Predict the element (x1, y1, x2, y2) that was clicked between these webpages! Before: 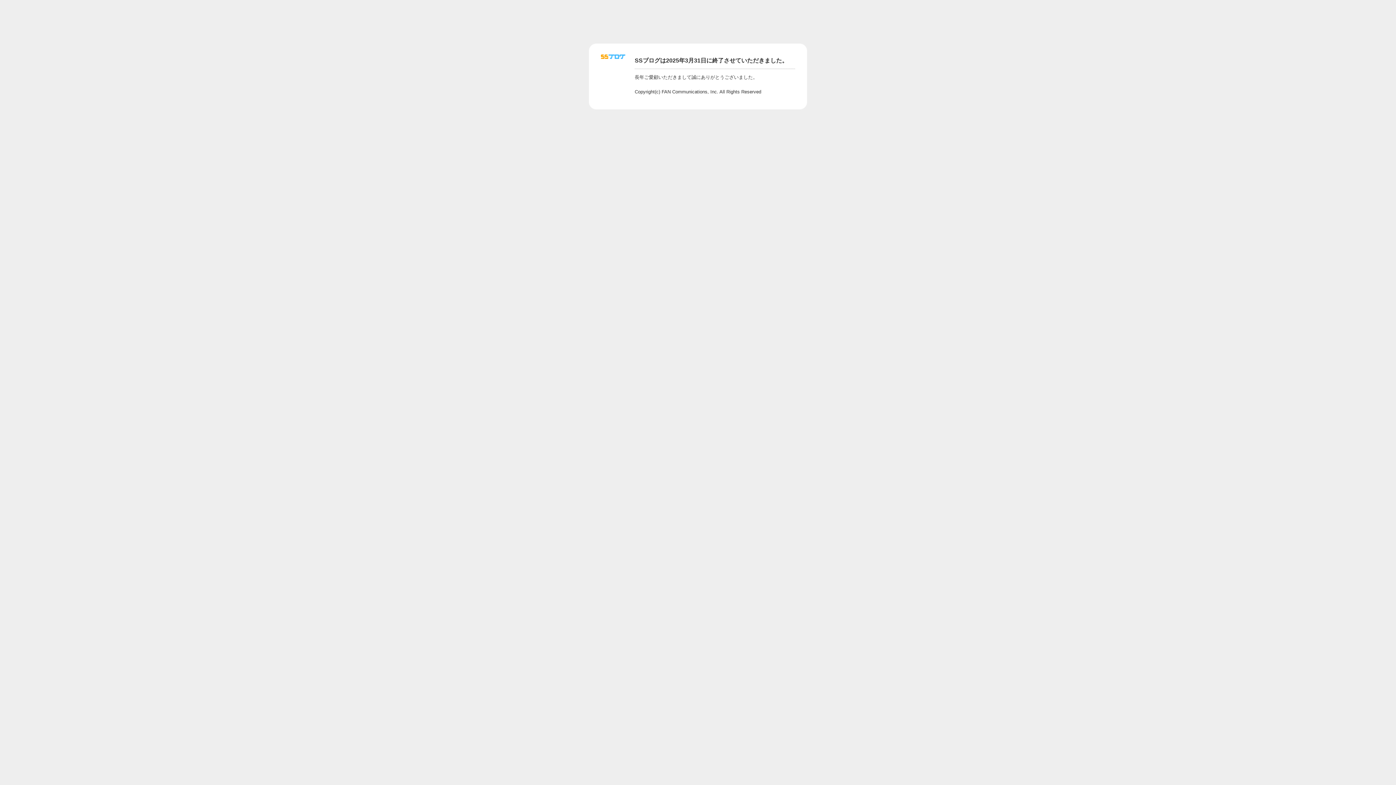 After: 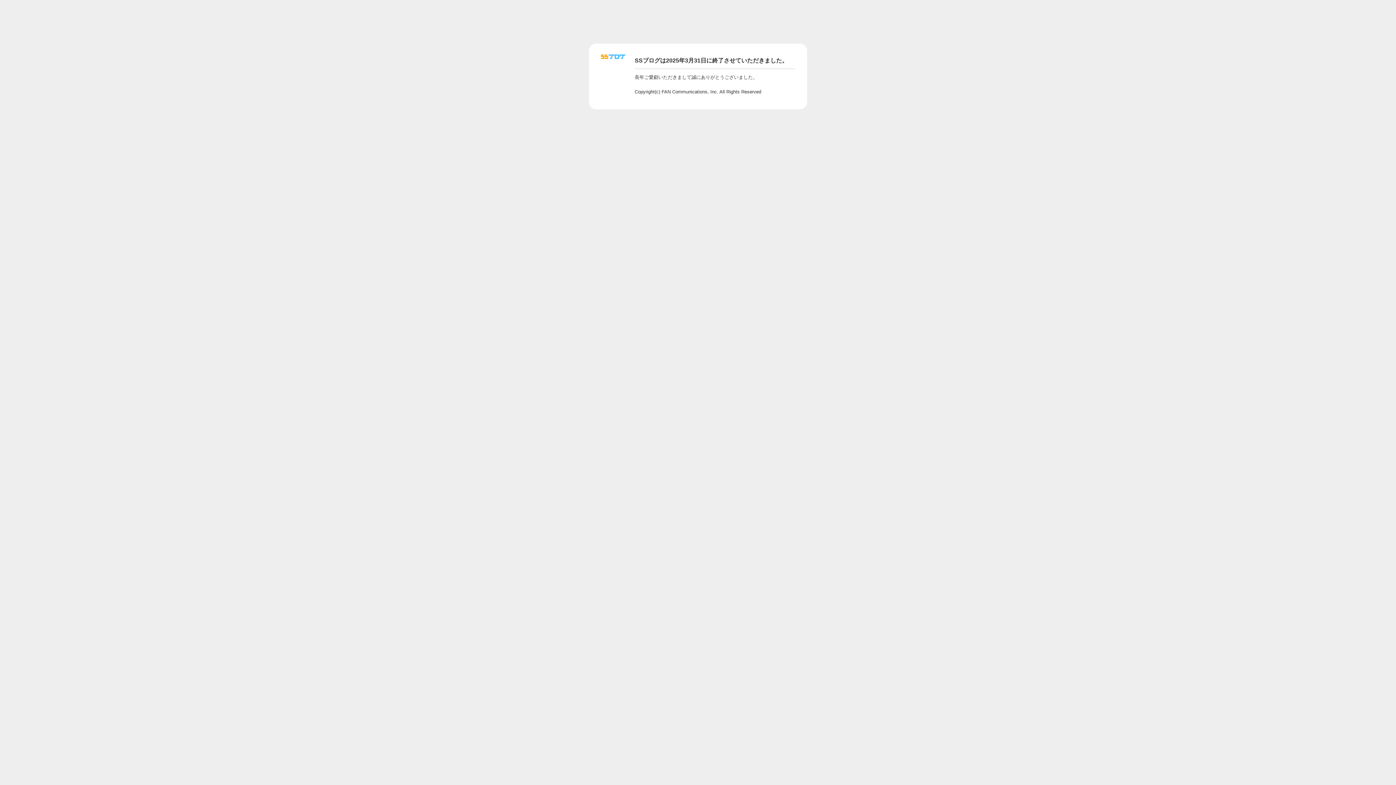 Action: bbox: (601, 56, 625, 62)